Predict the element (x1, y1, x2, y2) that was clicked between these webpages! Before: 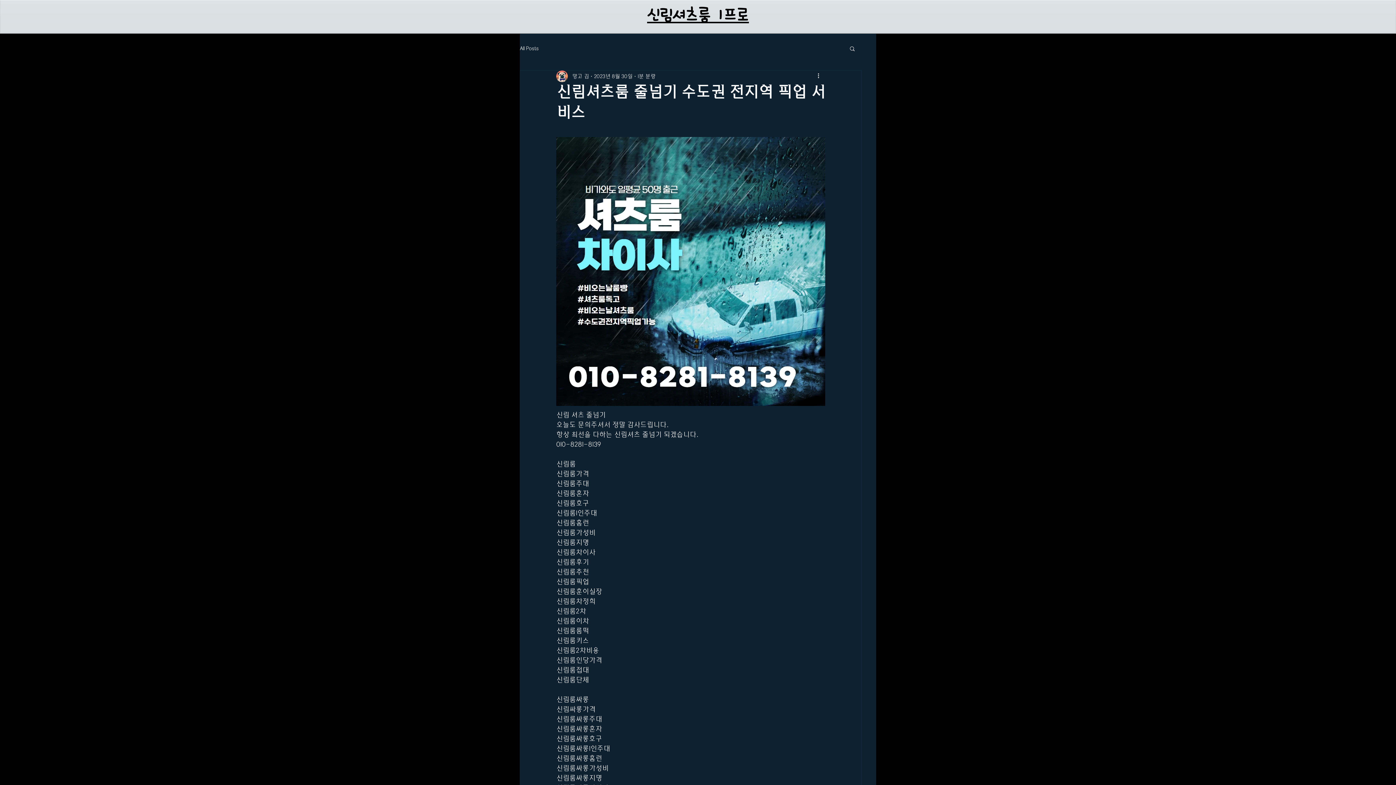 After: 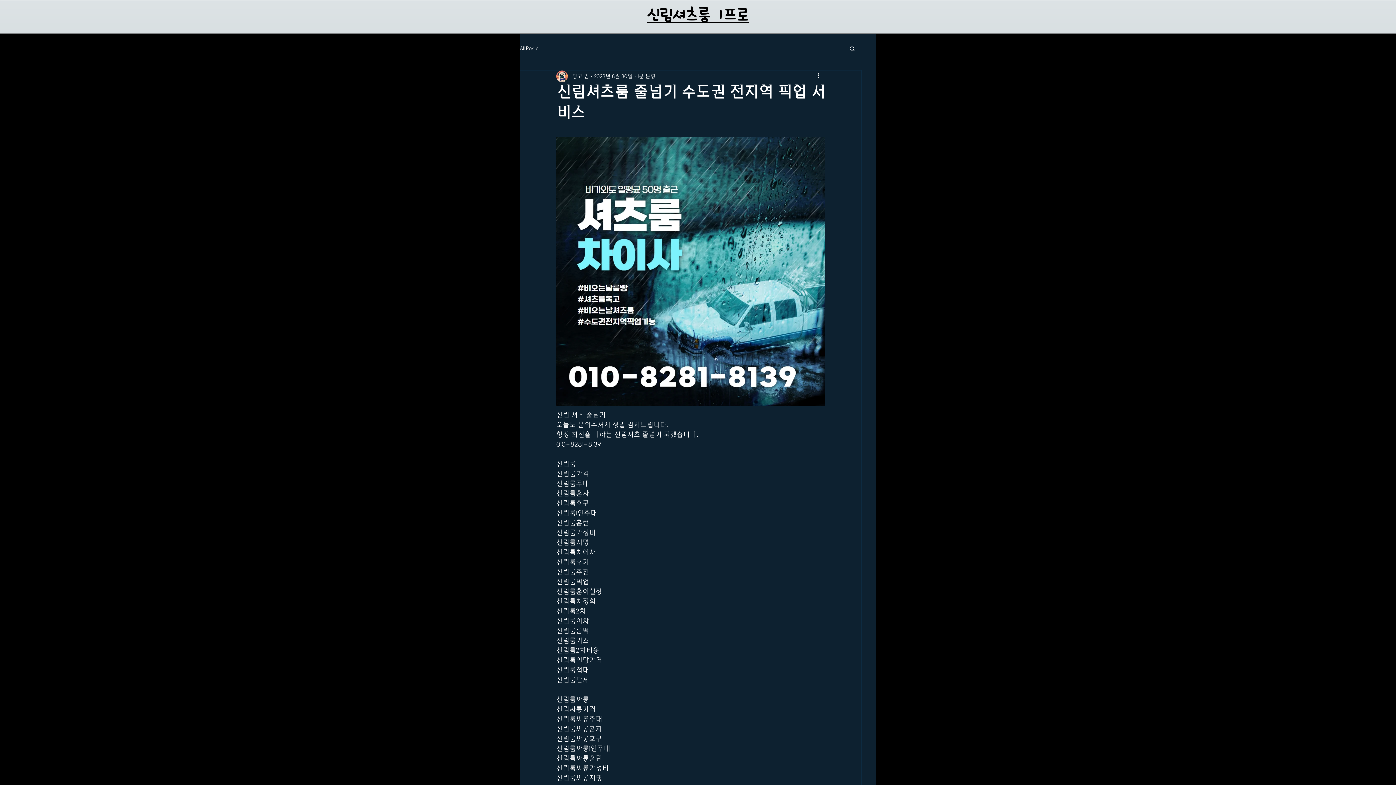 Action: label: 검색 bbox: (849, 45, 856, 51)